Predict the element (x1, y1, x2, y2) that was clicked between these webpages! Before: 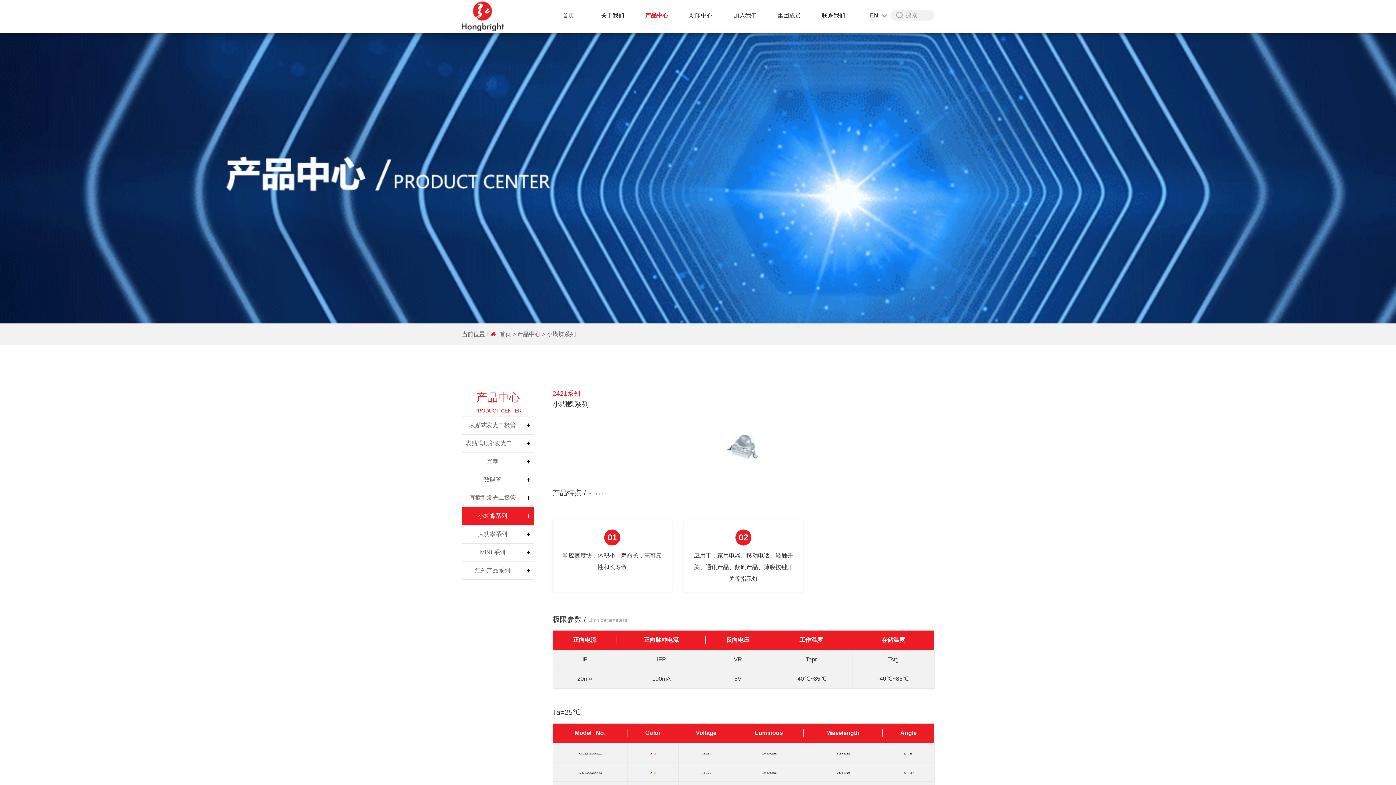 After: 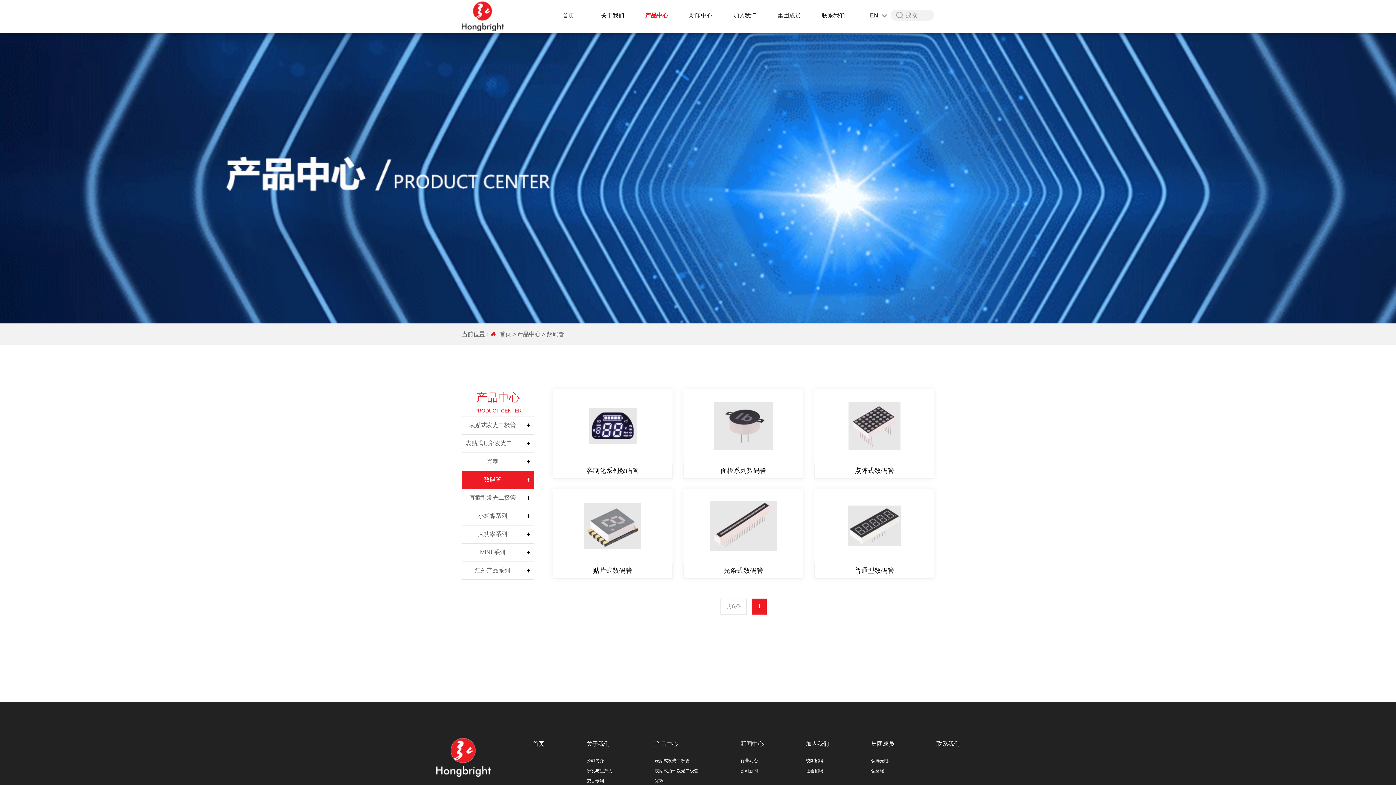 Action: bbox: (462, 471, 523, 488) label: 数码管